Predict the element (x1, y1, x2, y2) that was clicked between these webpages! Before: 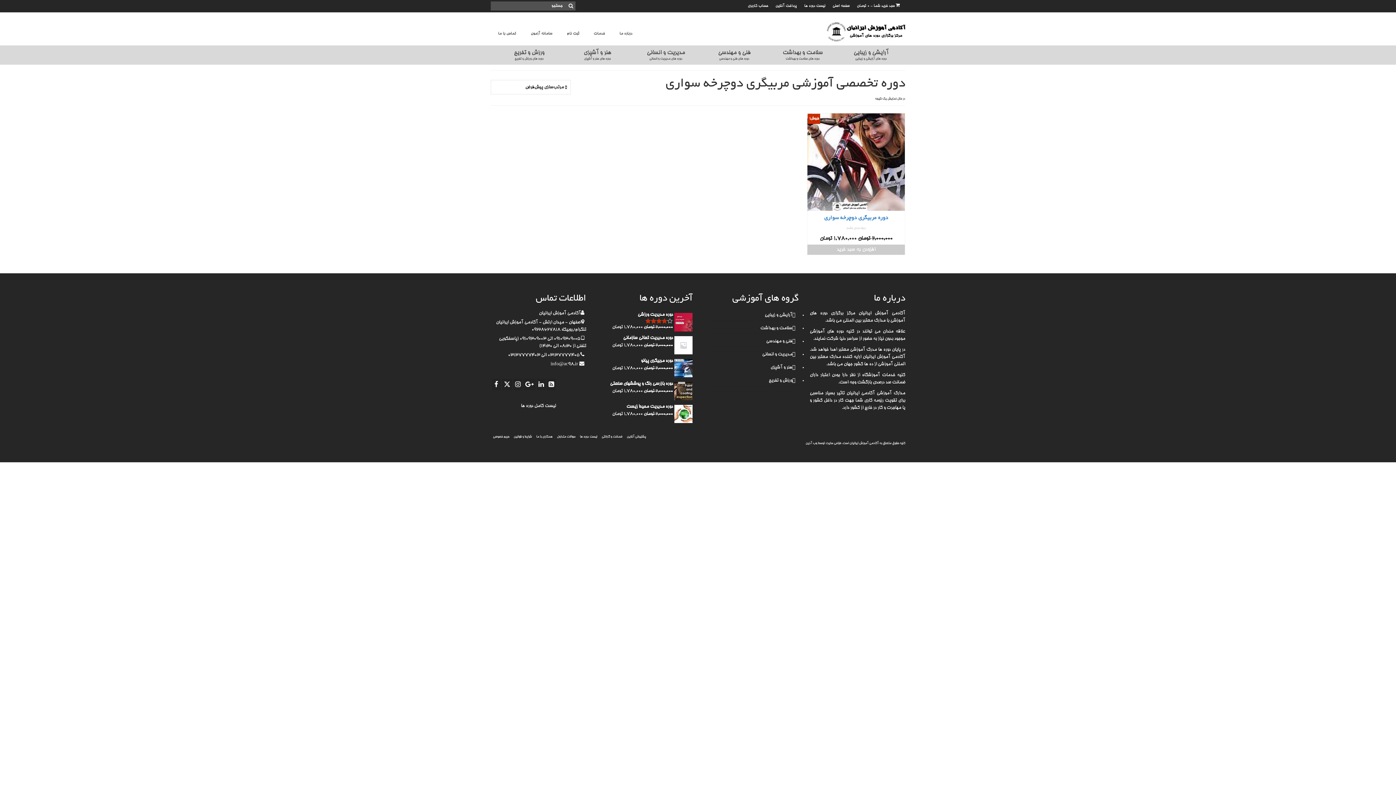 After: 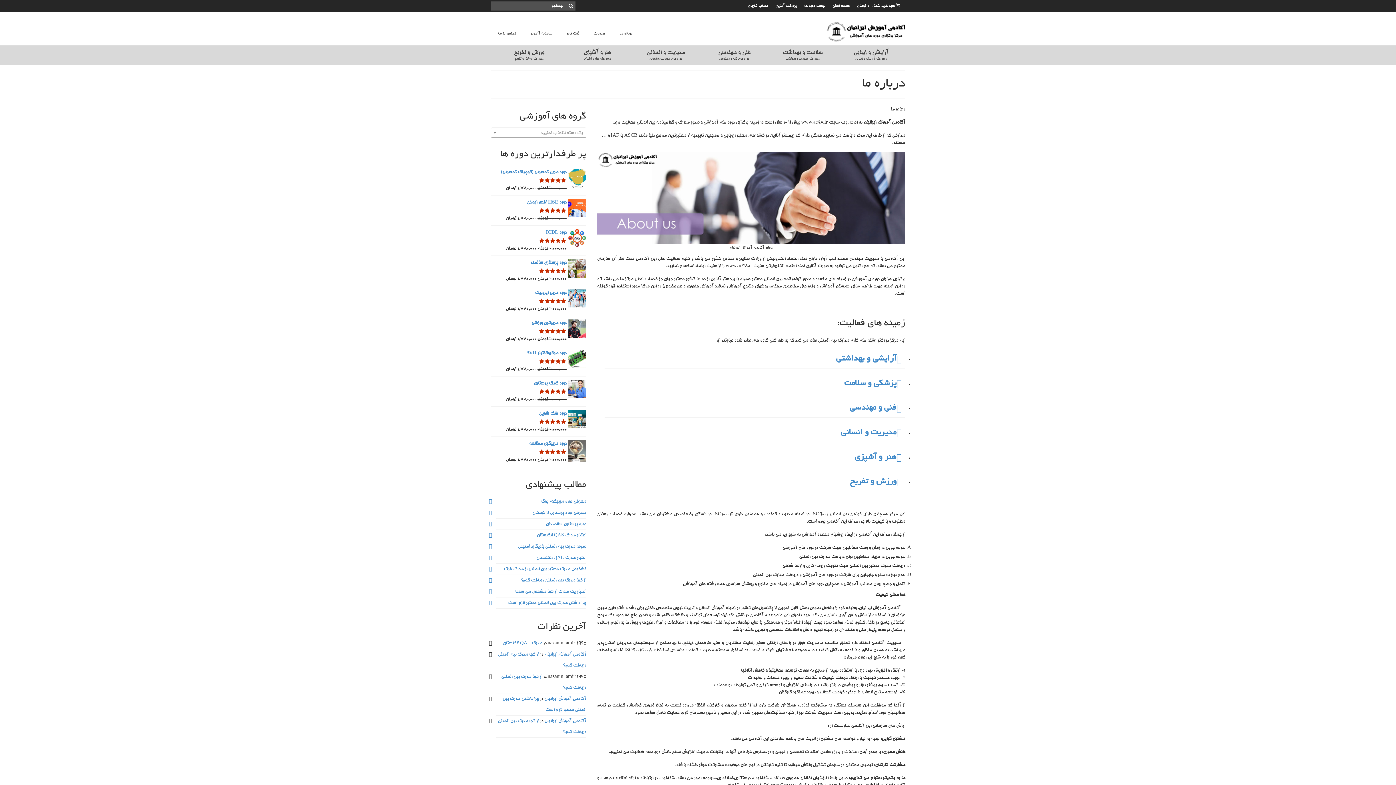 Action: label: درباره ما bbox: (612, 26, 639, 40)